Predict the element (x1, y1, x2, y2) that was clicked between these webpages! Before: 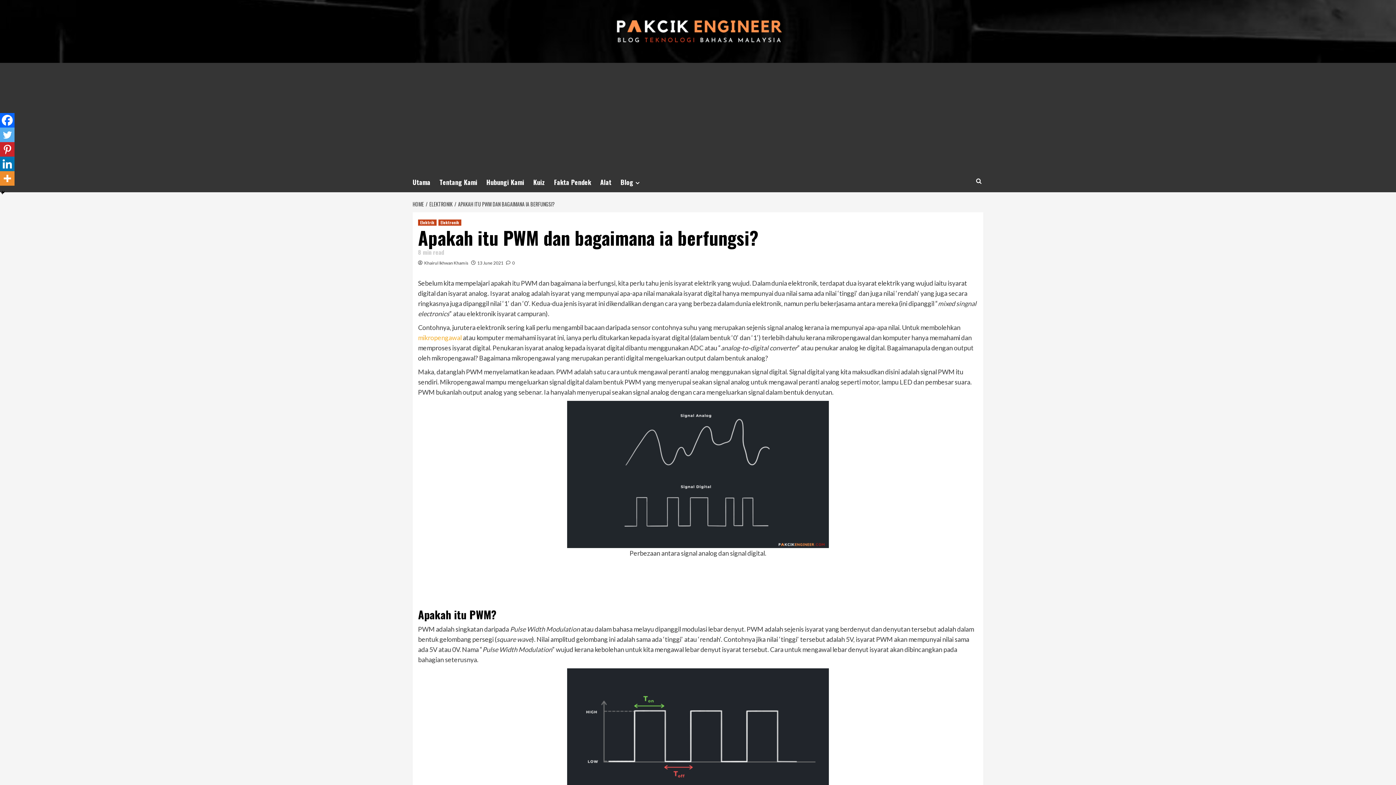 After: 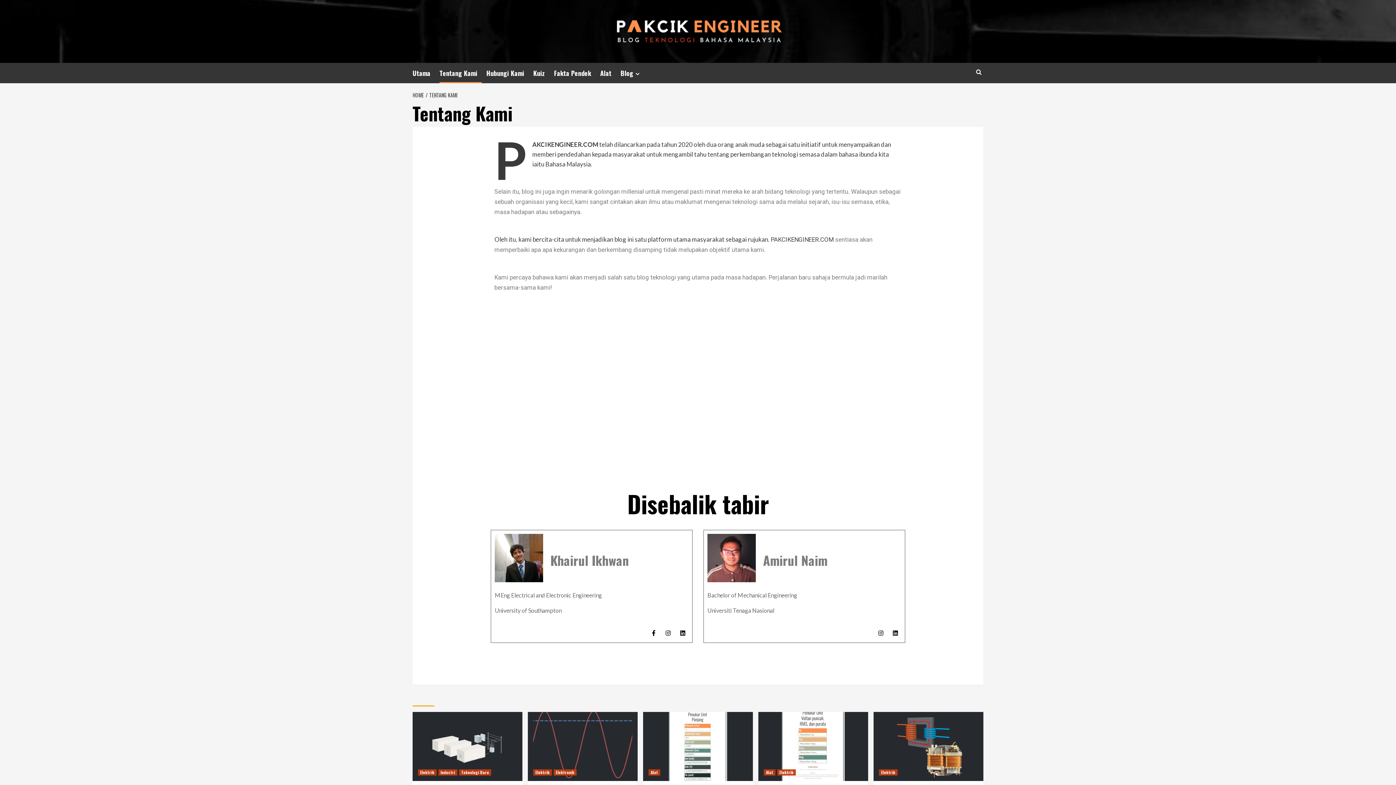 Action: label: Tentang Kami bbox: (439, 172, 486, 192)